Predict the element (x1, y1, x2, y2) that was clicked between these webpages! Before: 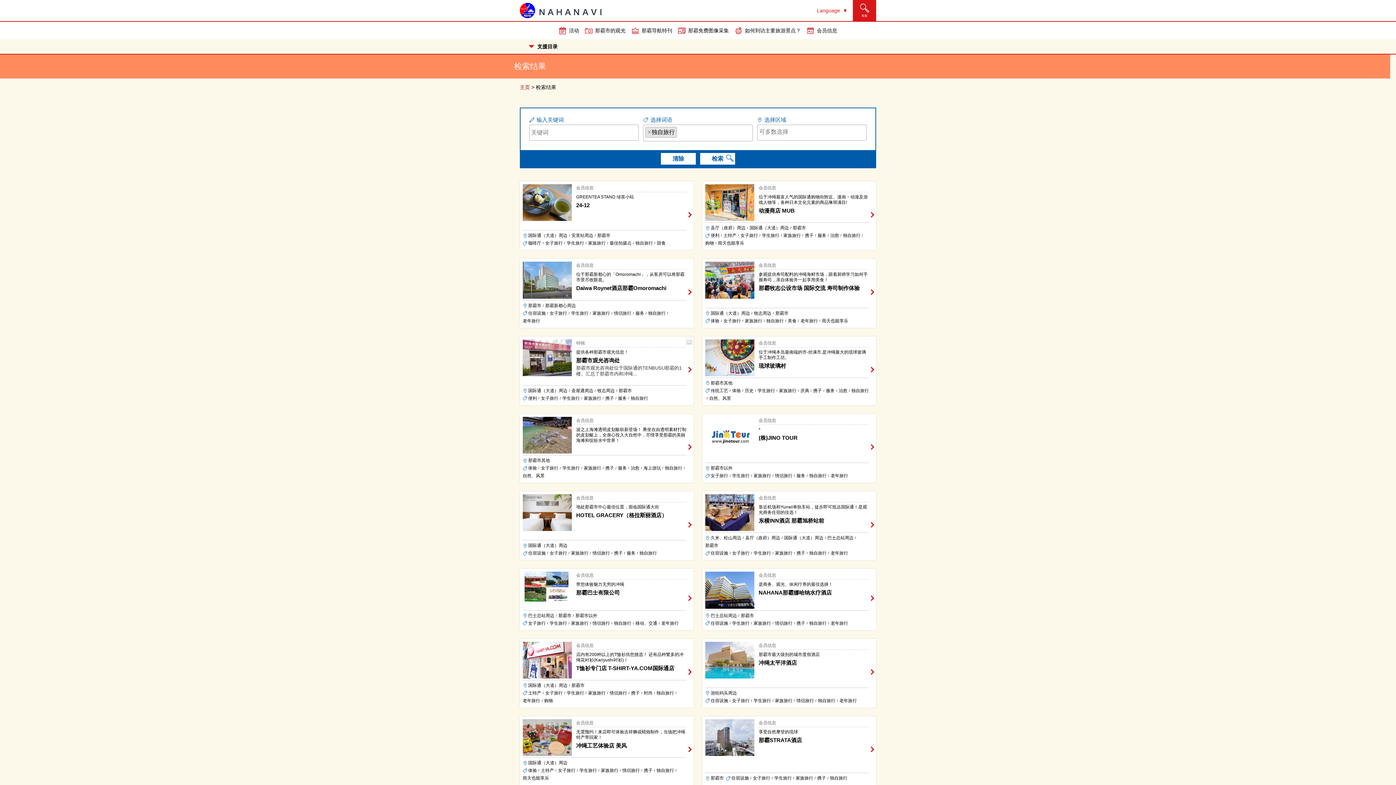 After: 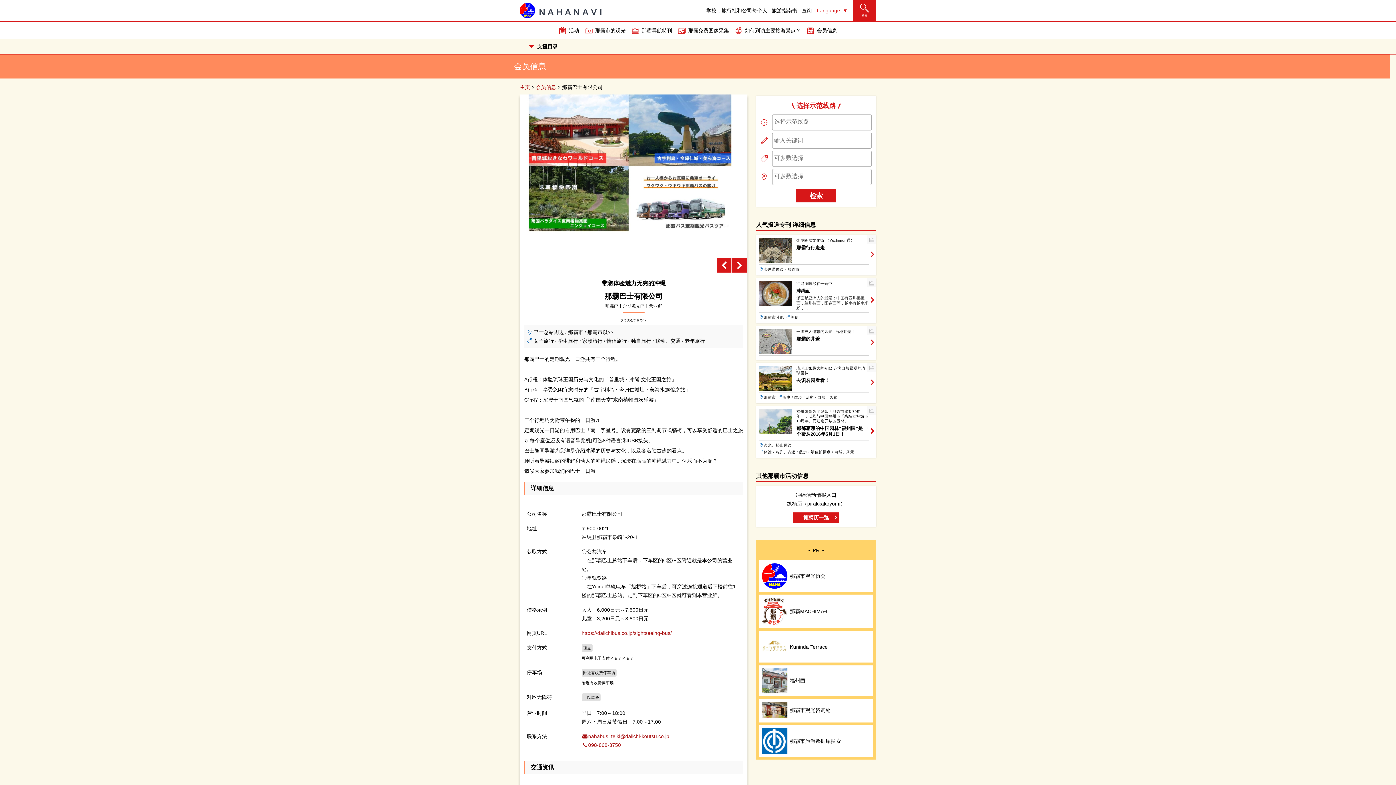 Action: label: 会员信息

带您体验魅力无穷的冲绳
那霸巴士有限公司
巴士总站周边
/
那霸市
/
那霸市以外
女子旅行
/
学生旅行
/
家族旅行
/
情侣旅行
/
独自旅行
/
移动、交通
/
老年旅行 bbox: (522, 572, 686, 627)